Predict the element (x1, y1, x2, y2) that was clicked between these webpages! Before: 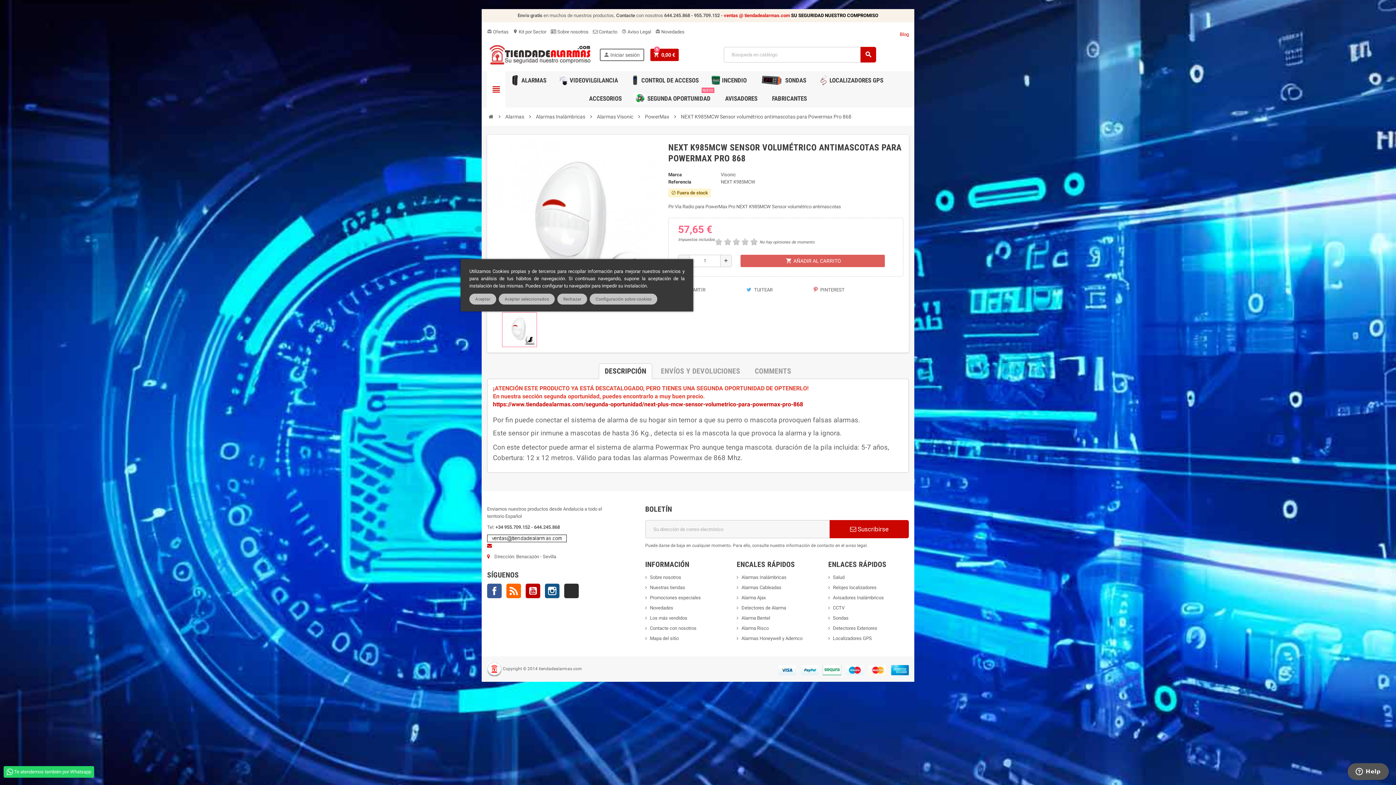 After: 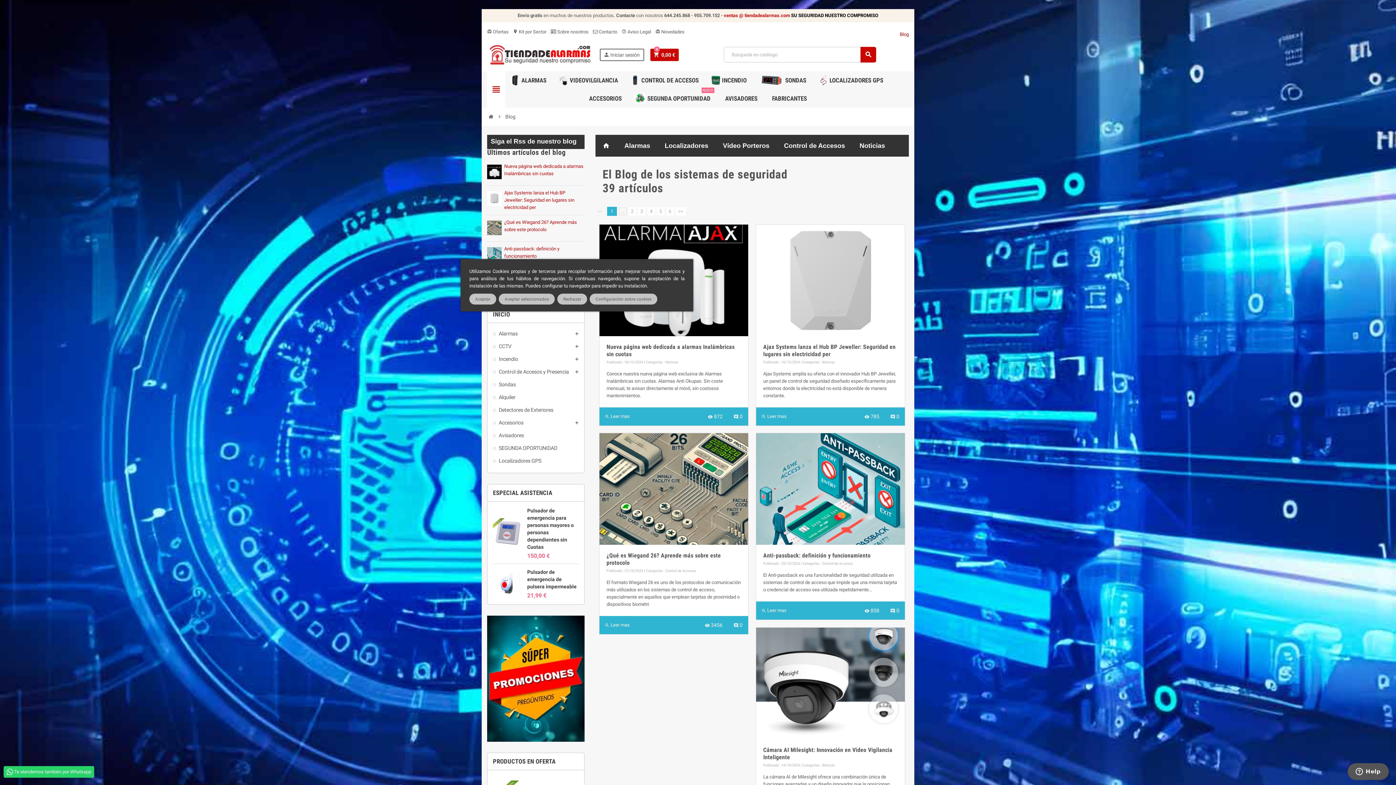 Action: bbox: (900, 31, 909, 37) label: Blog